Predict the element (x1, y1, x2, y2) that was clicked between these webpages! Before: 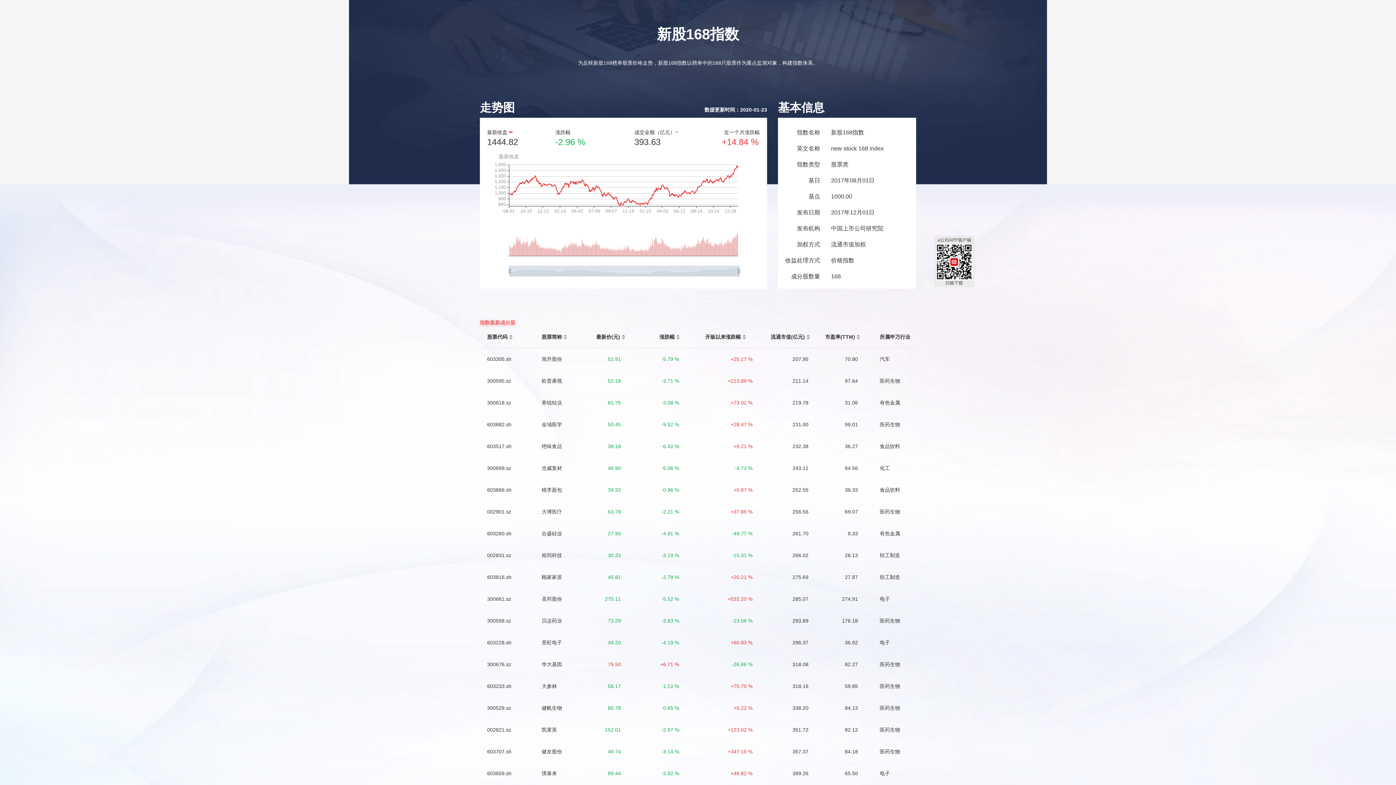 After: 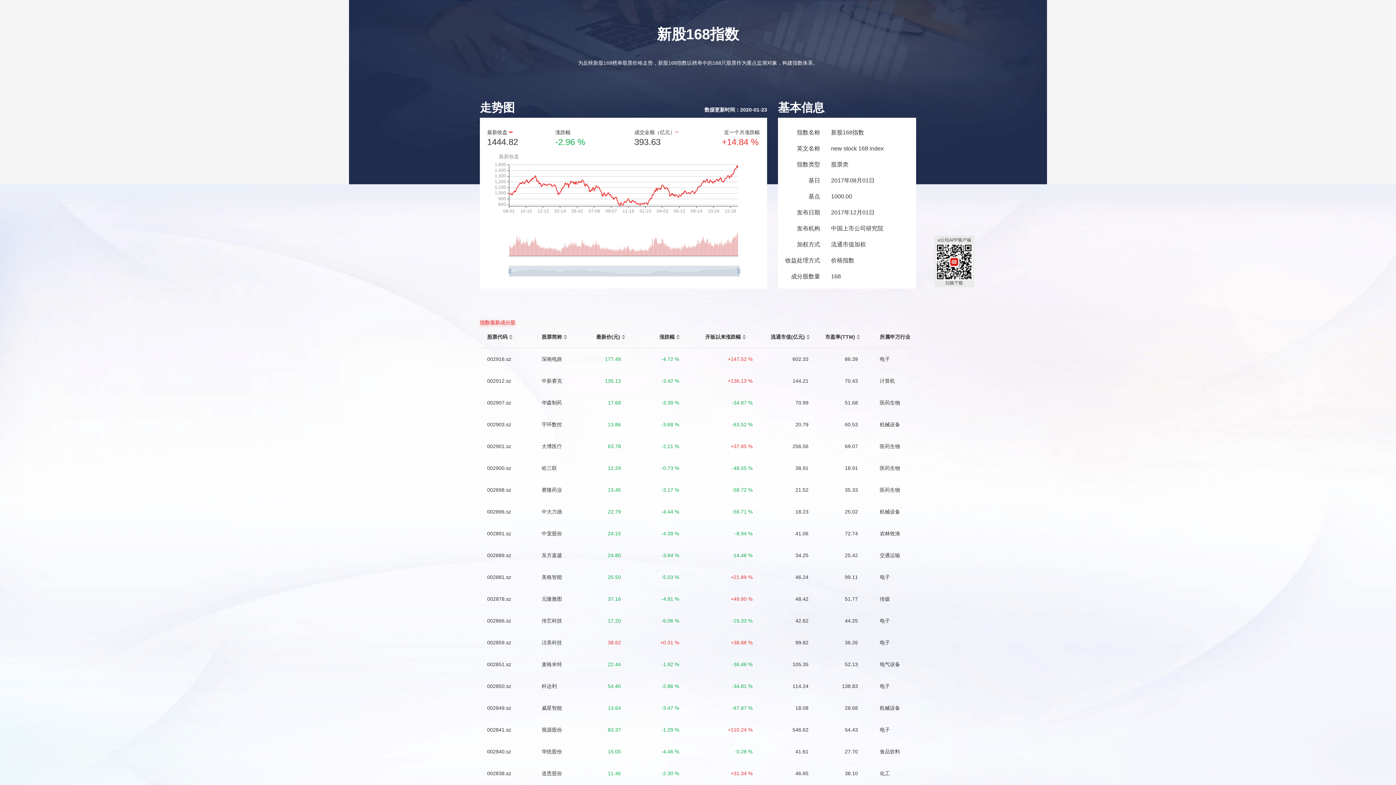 Action: bbox: (509, 337, 512, 341)